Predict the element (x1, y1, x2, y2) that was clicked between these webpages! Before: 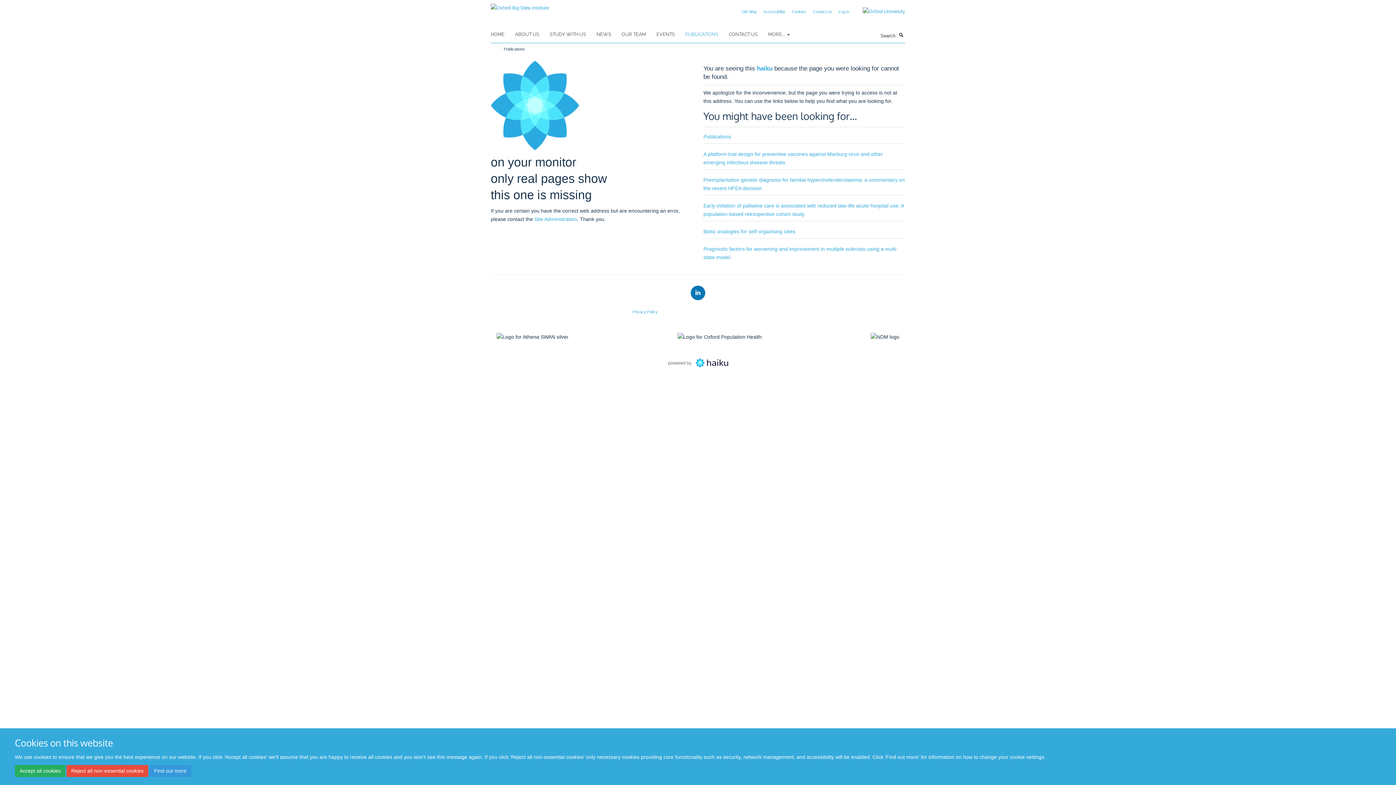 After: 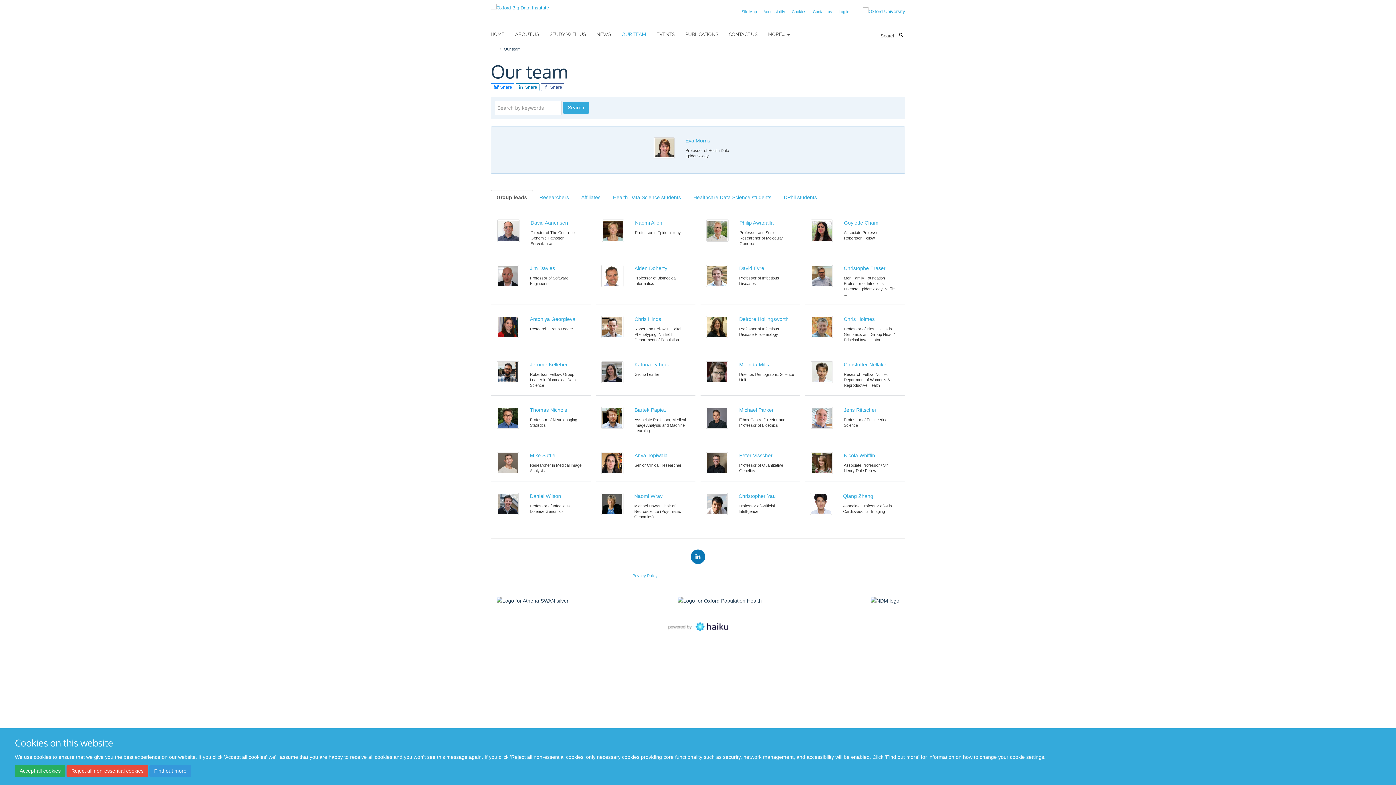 Action: label: OUR TEAM bbox: (621, 29, 655, 40)